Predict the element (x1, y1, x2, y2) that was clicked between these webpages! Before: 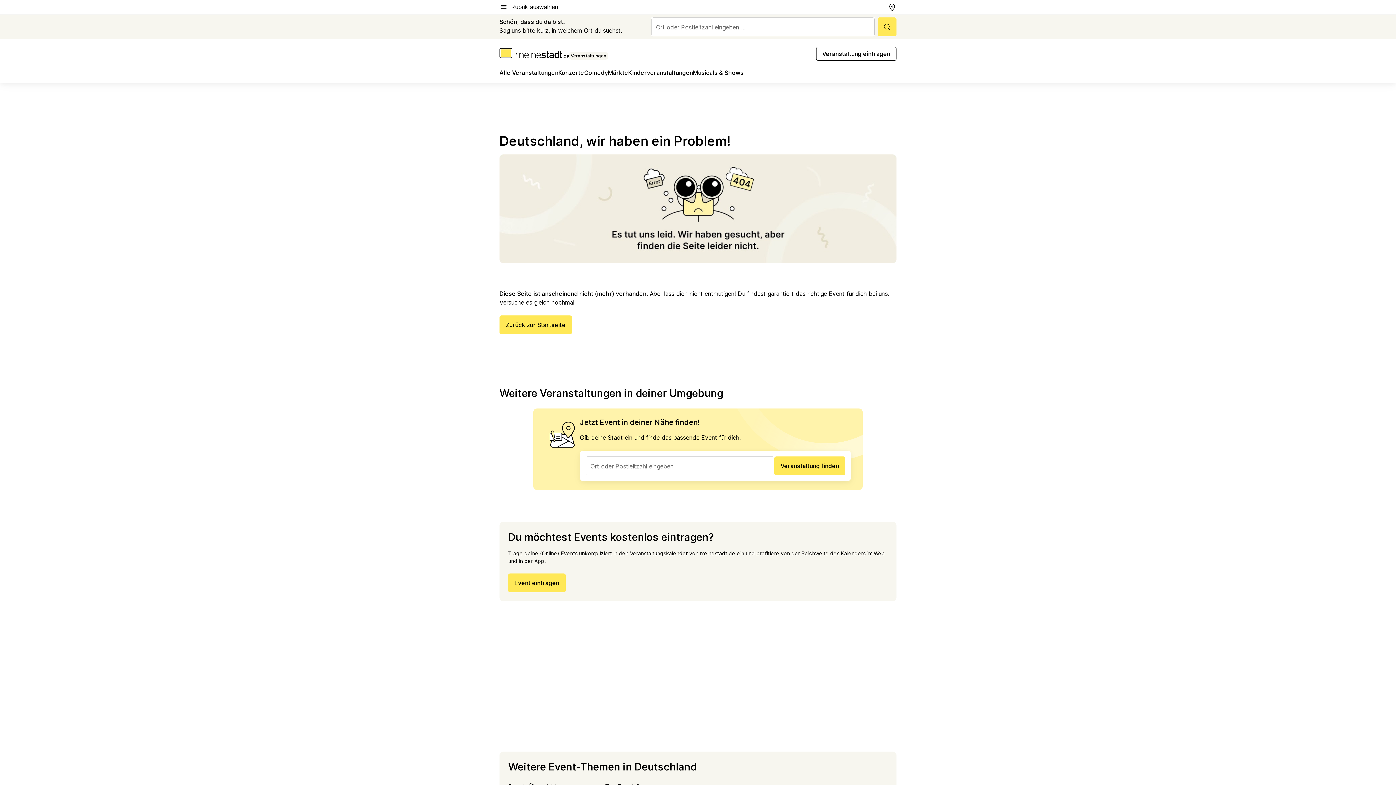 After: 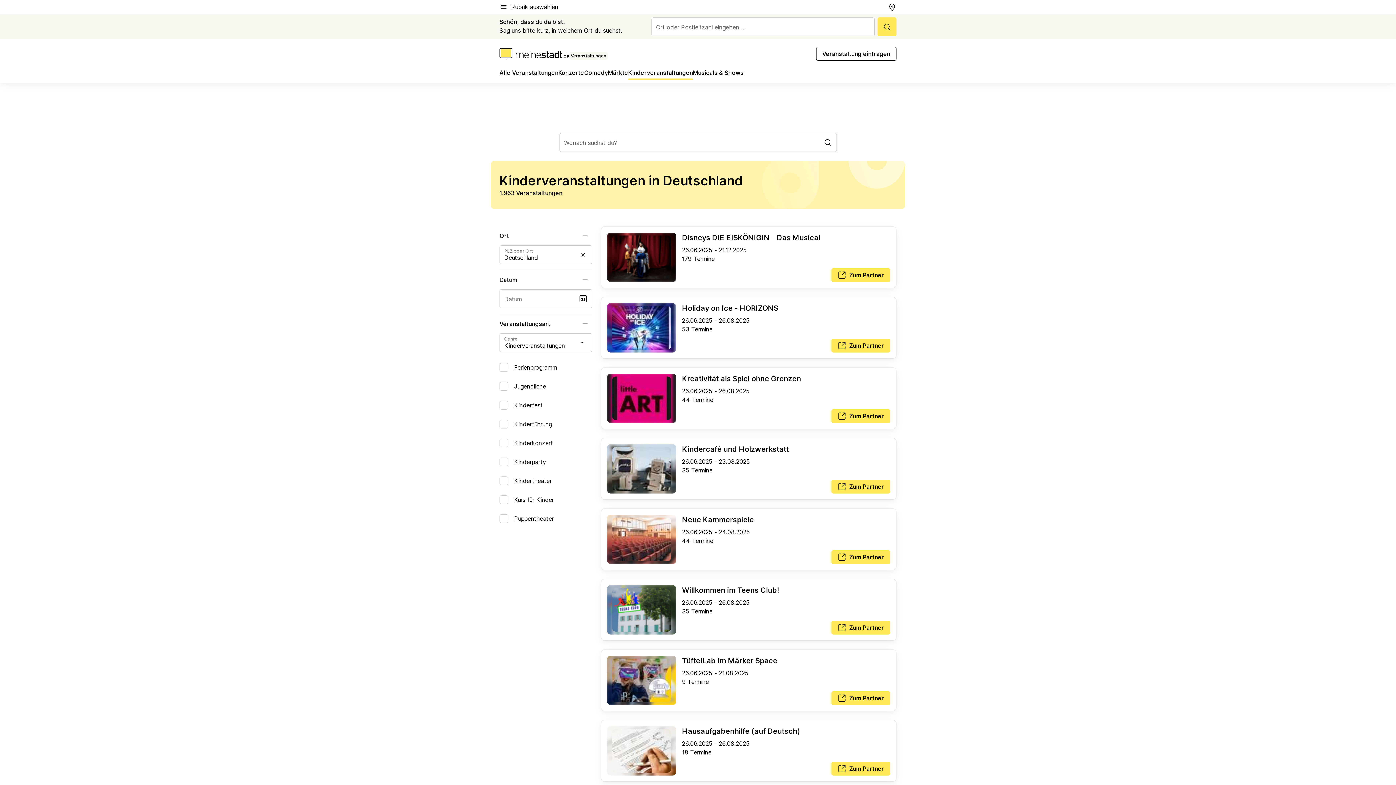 Action: bbox: (628, 68, 693, 80) label: Kinderveranstaltungen